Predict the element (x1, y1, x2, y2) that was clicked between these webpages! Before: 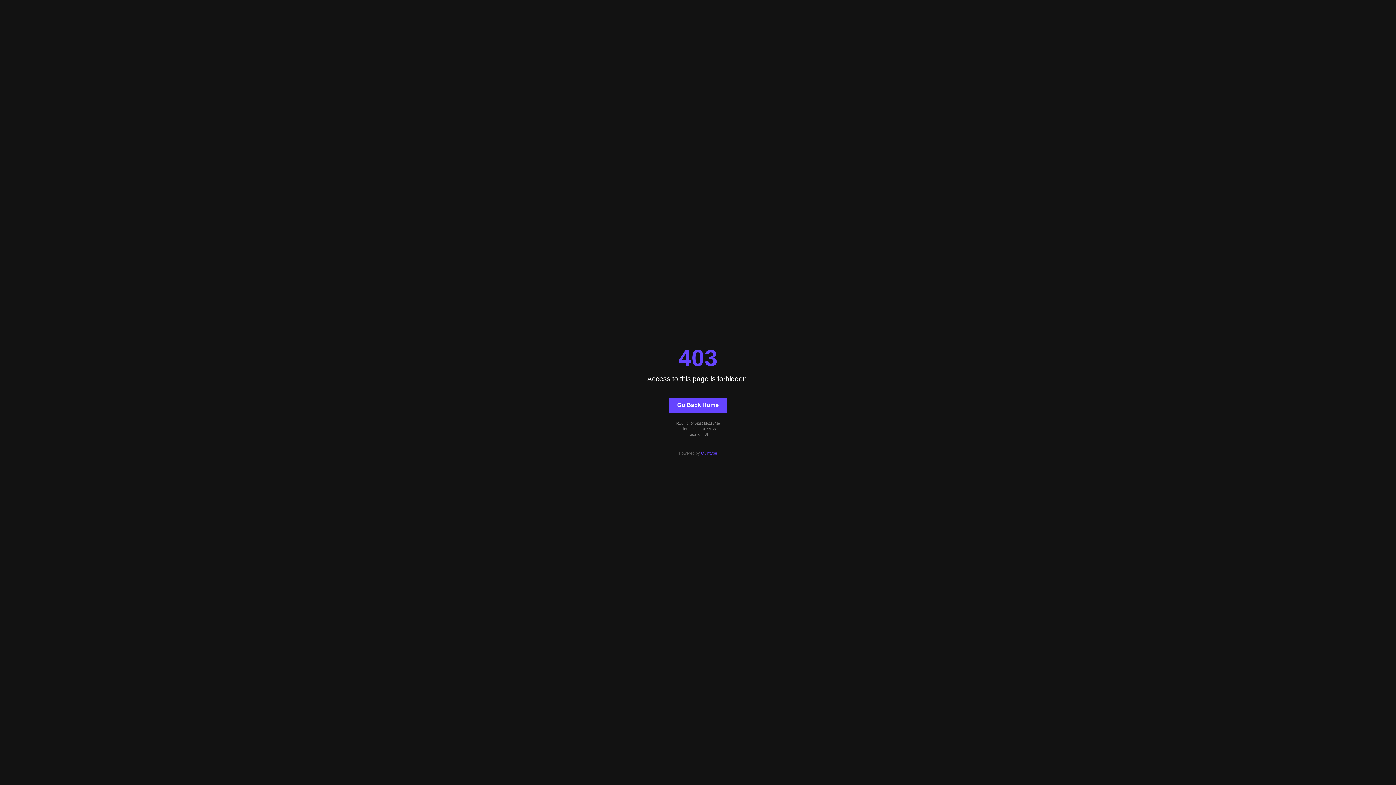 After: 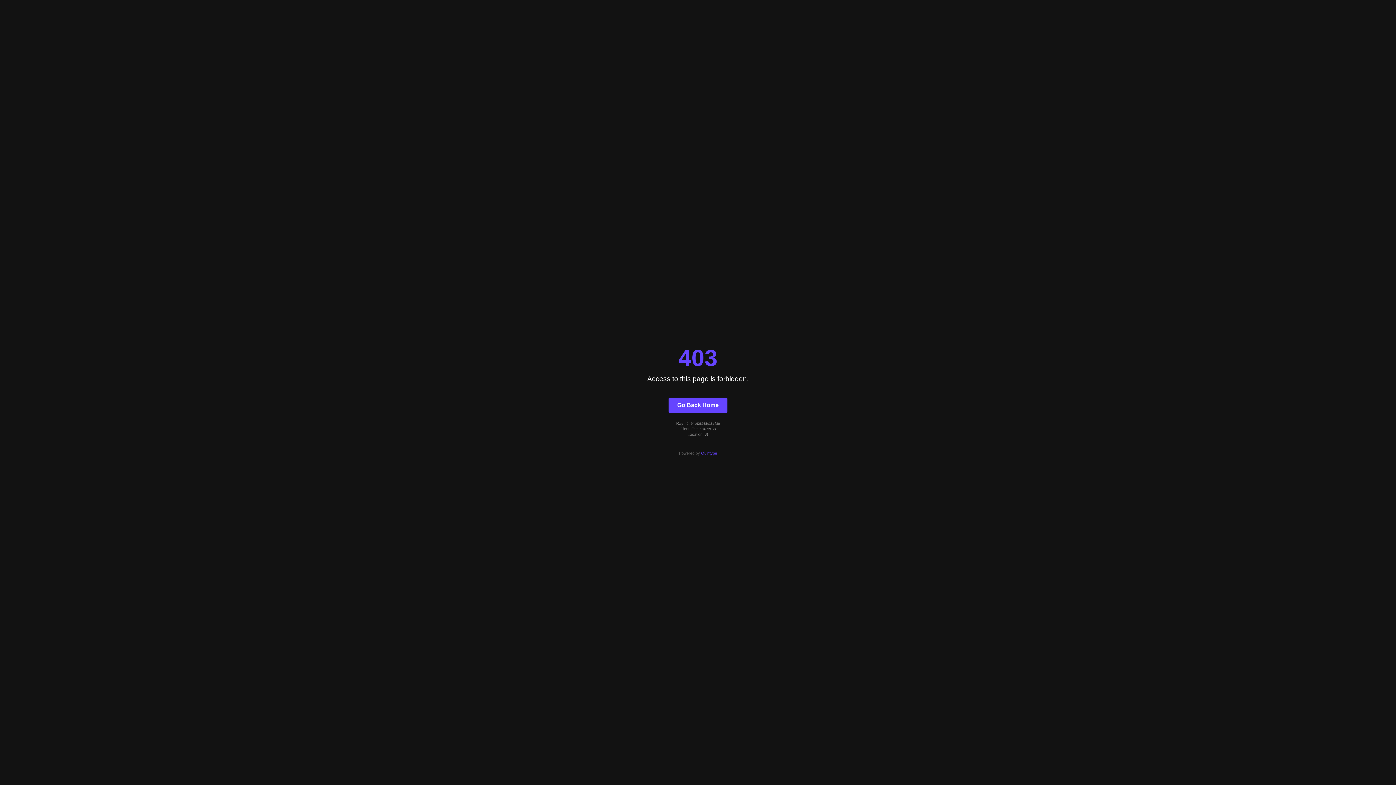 Action: label: Quintype bbox: (701, 451, 717, 455)